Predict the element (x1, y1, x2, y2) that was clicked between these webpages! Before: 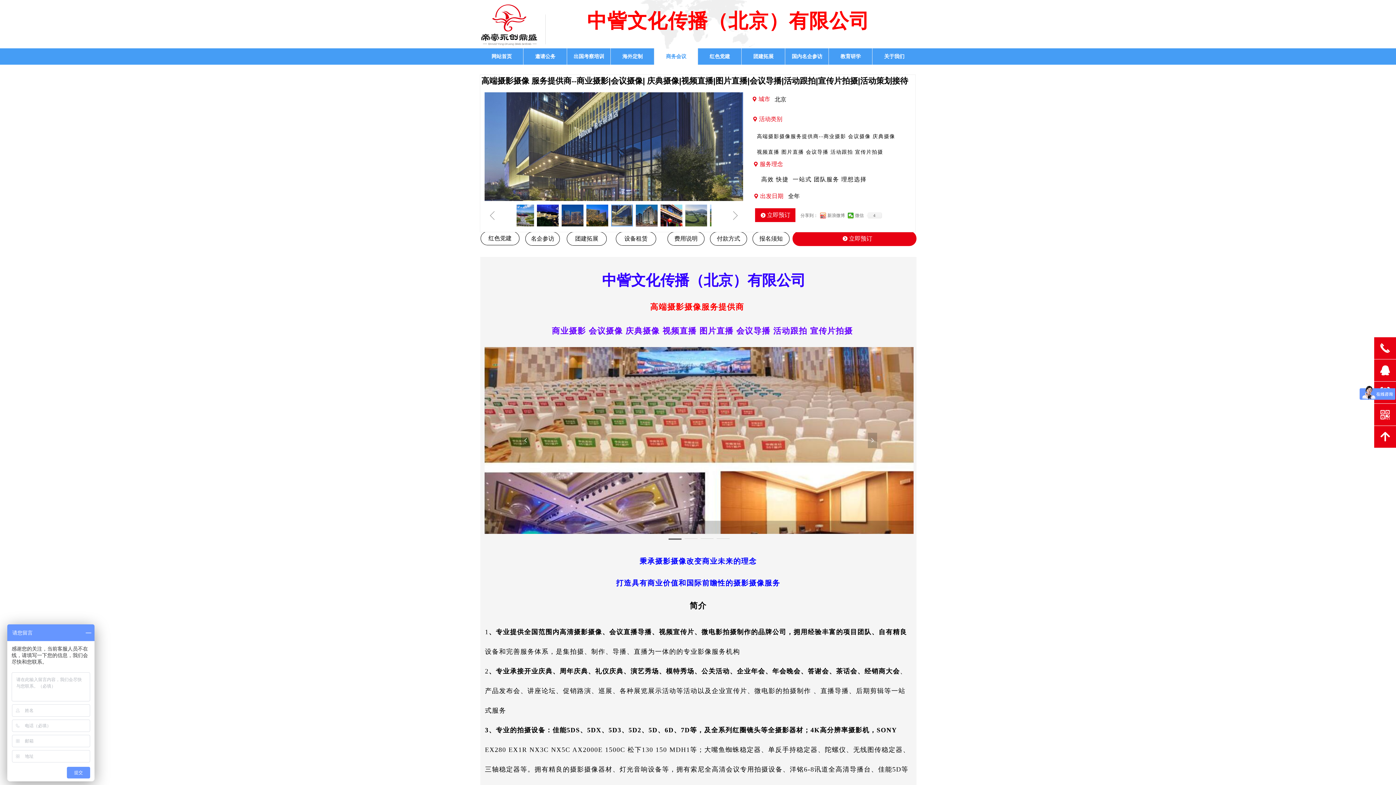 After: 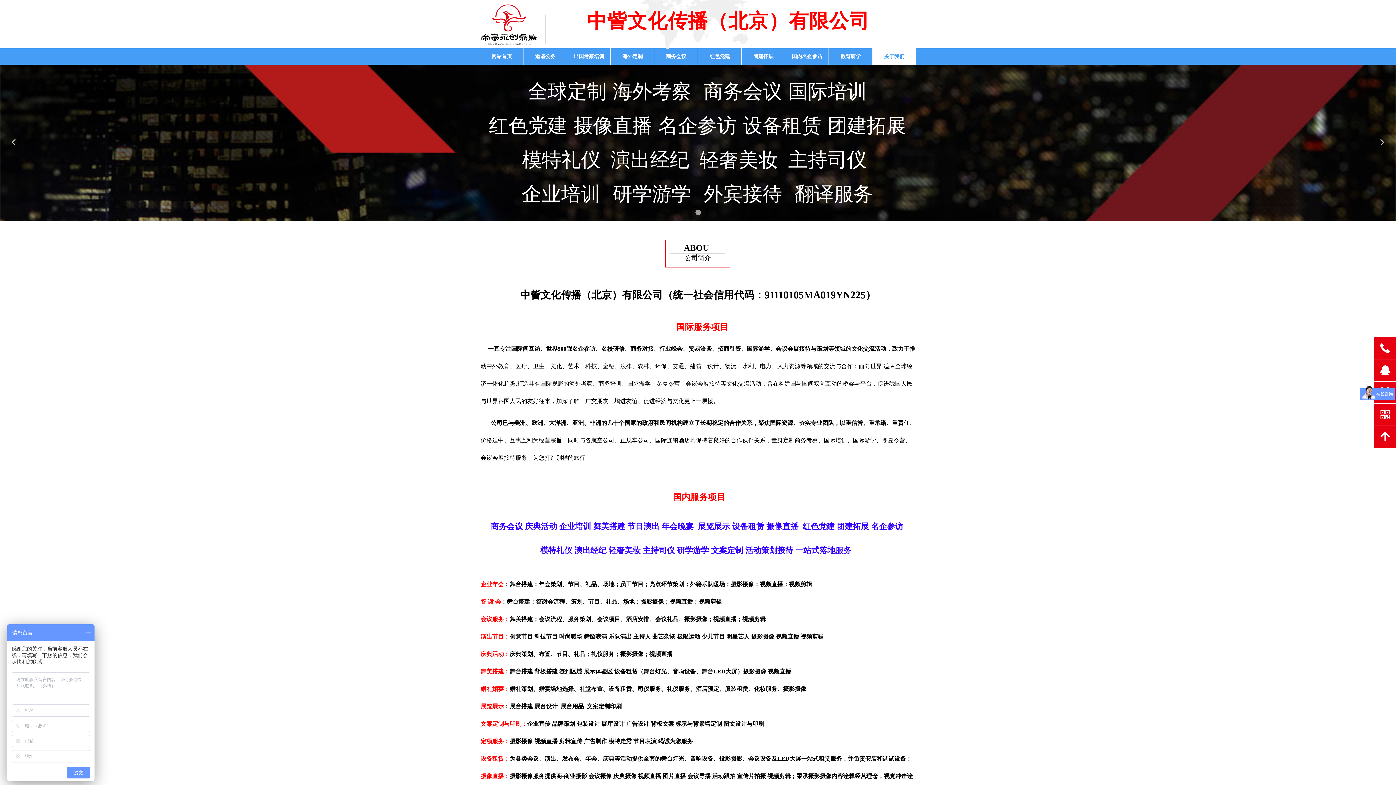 Action: label: 关于我们 bbox: (872, 48, 916, 64)